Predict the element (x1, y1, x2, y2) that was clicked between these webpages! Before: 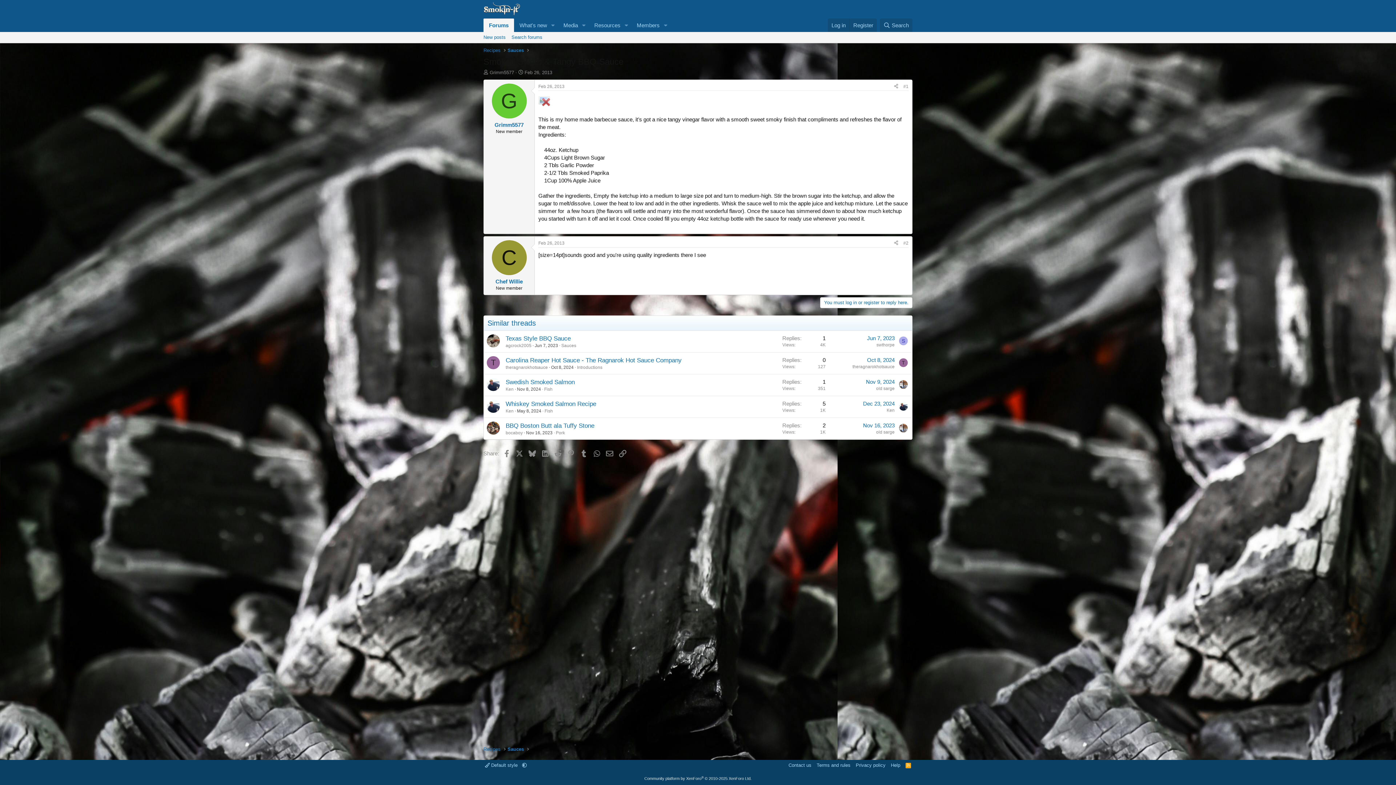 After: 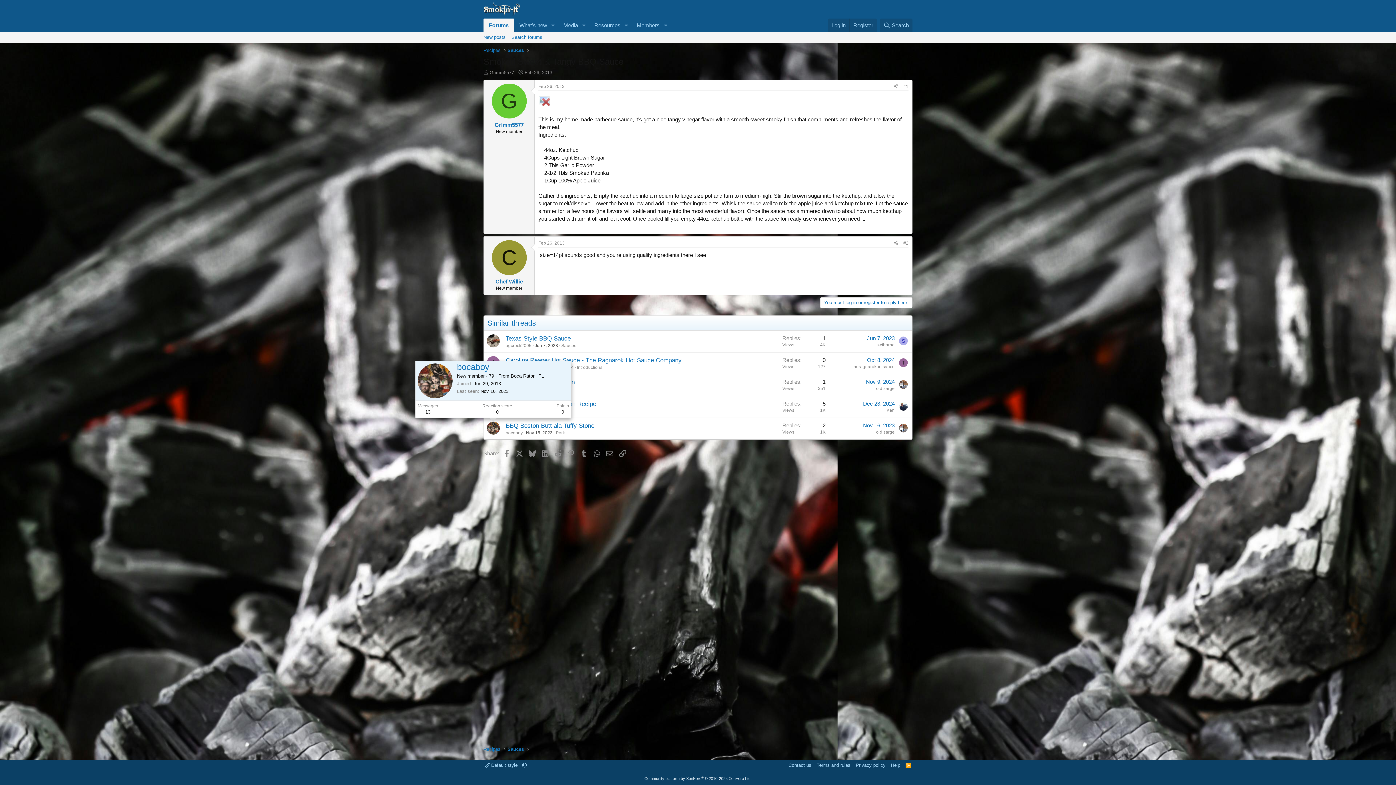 Action: bbox: (486, 421, 500, 435)